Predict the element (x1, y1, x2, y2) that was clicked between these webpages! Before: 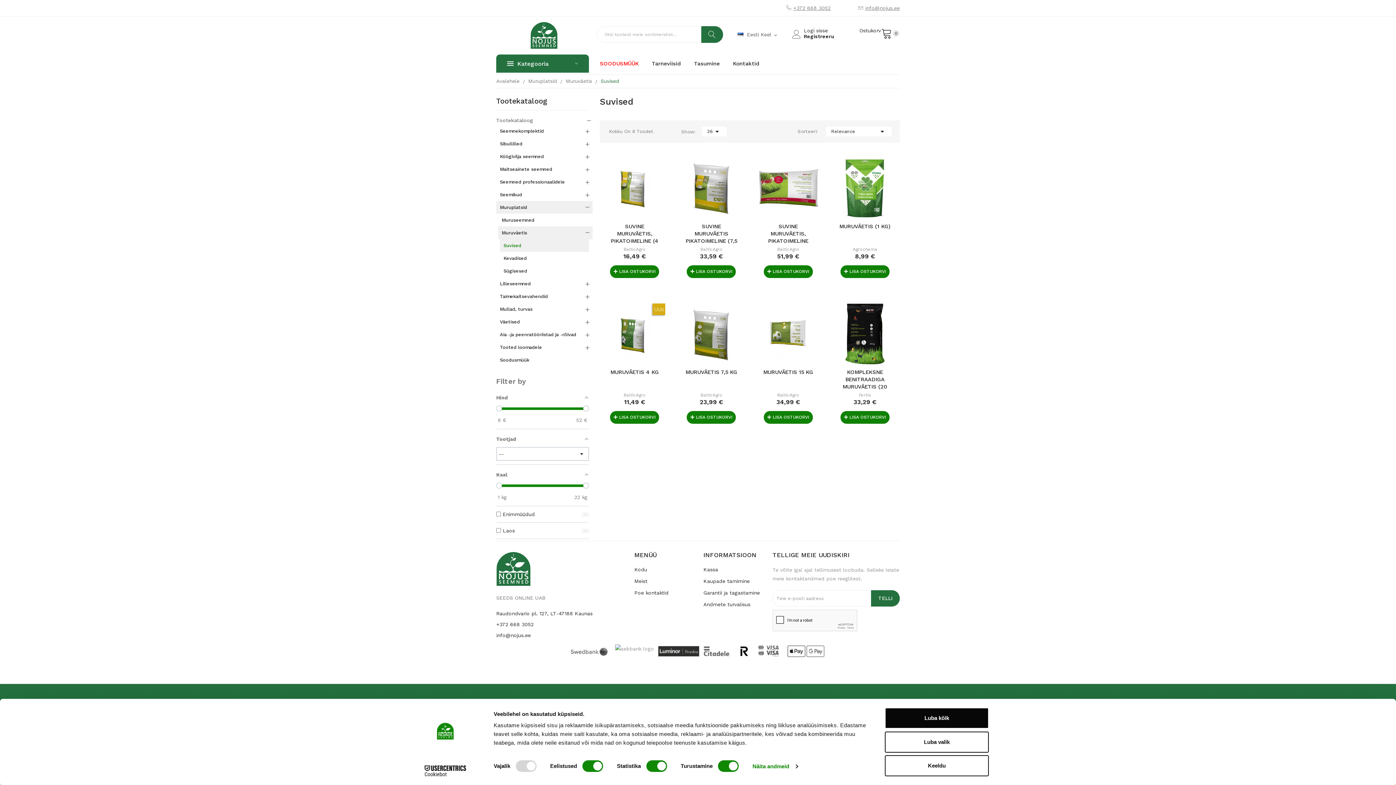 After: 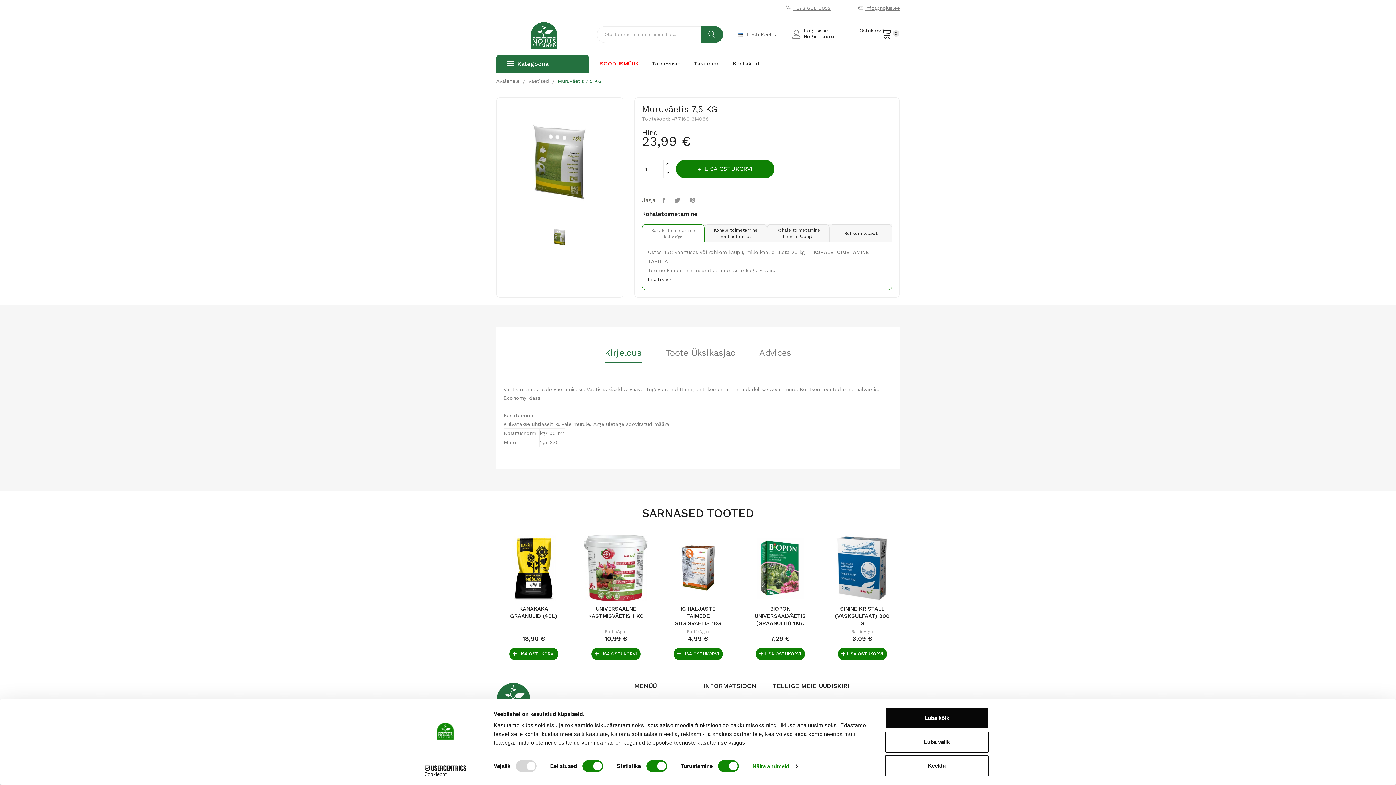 Action: bbox: (680, 303, 742, 365)